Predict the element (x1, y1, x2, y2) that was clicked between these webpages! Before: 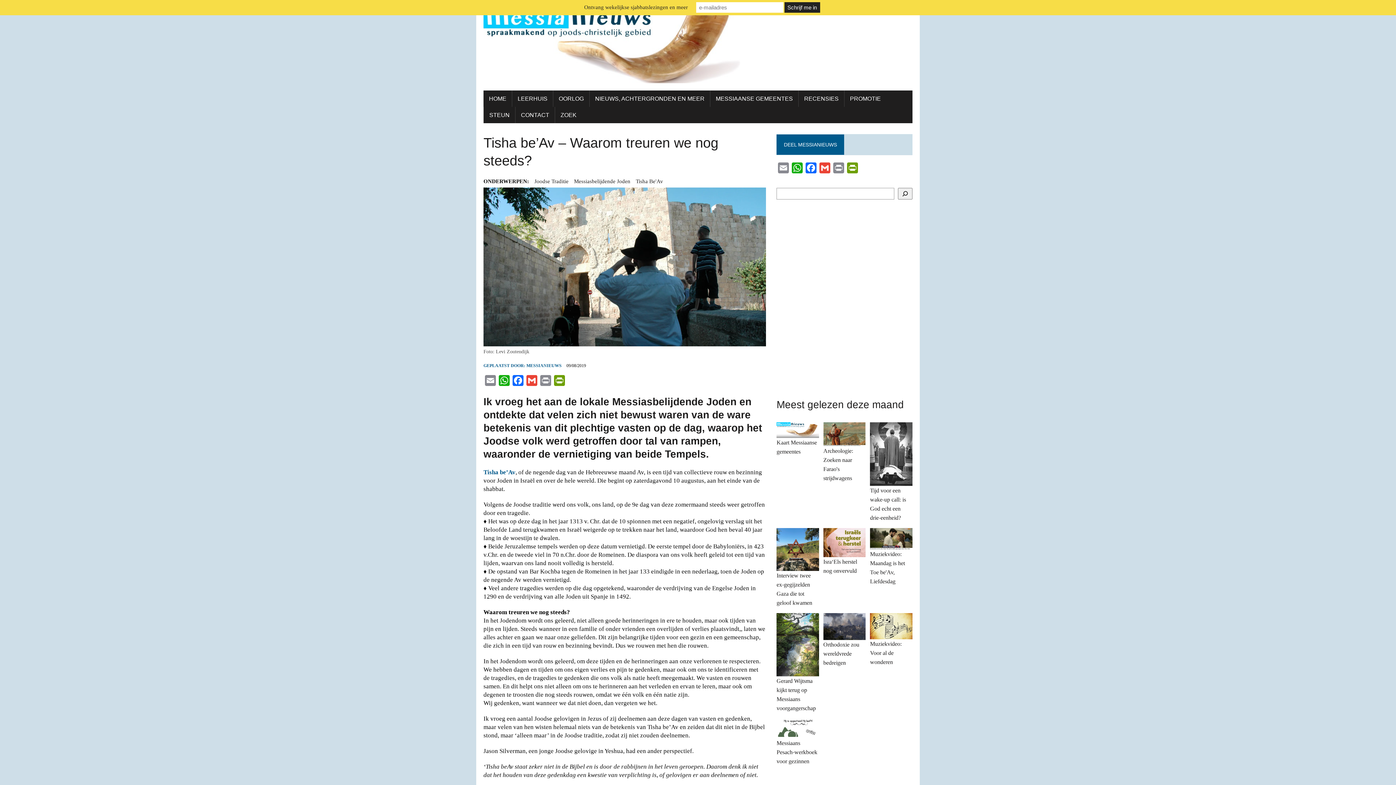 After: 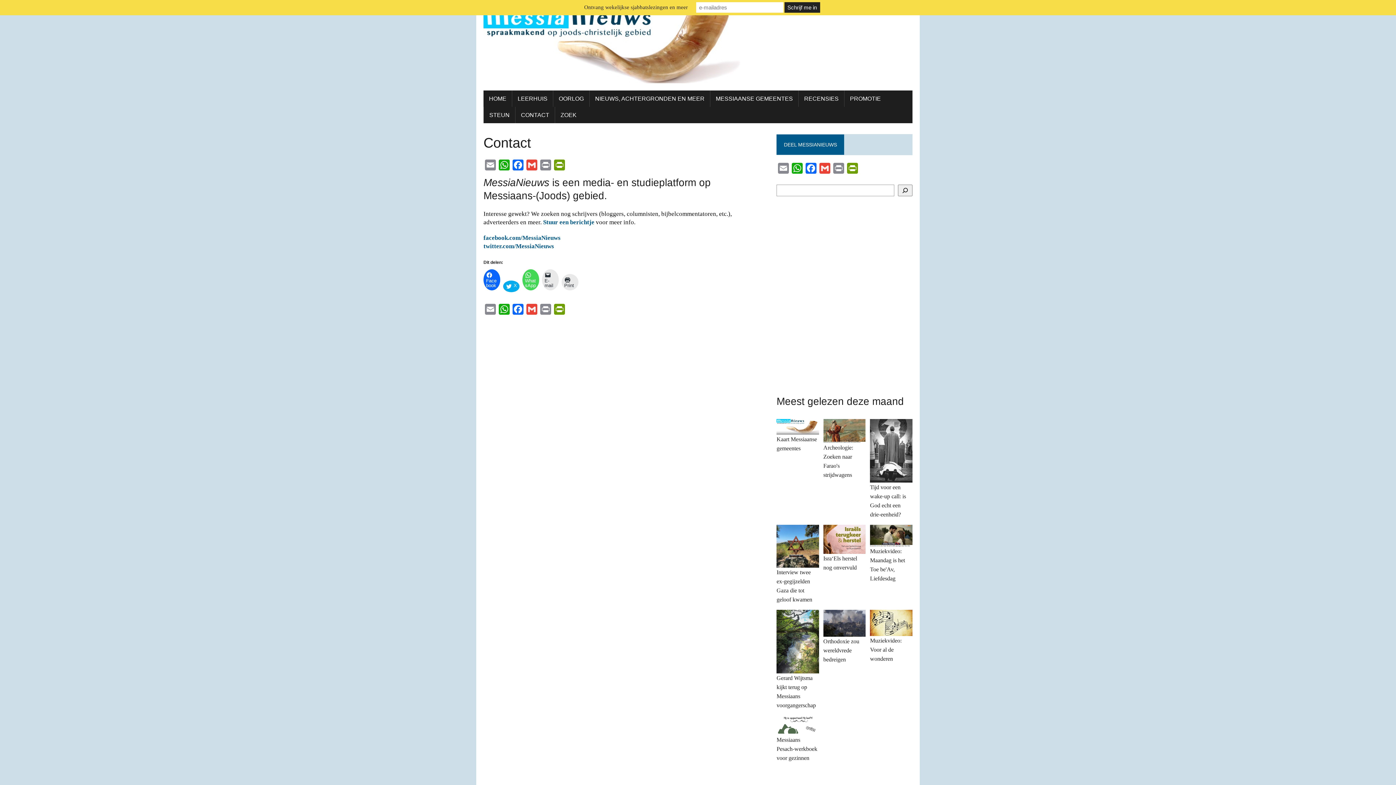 Action: label: CONTACT bbox: (515, 106, 554, 123)